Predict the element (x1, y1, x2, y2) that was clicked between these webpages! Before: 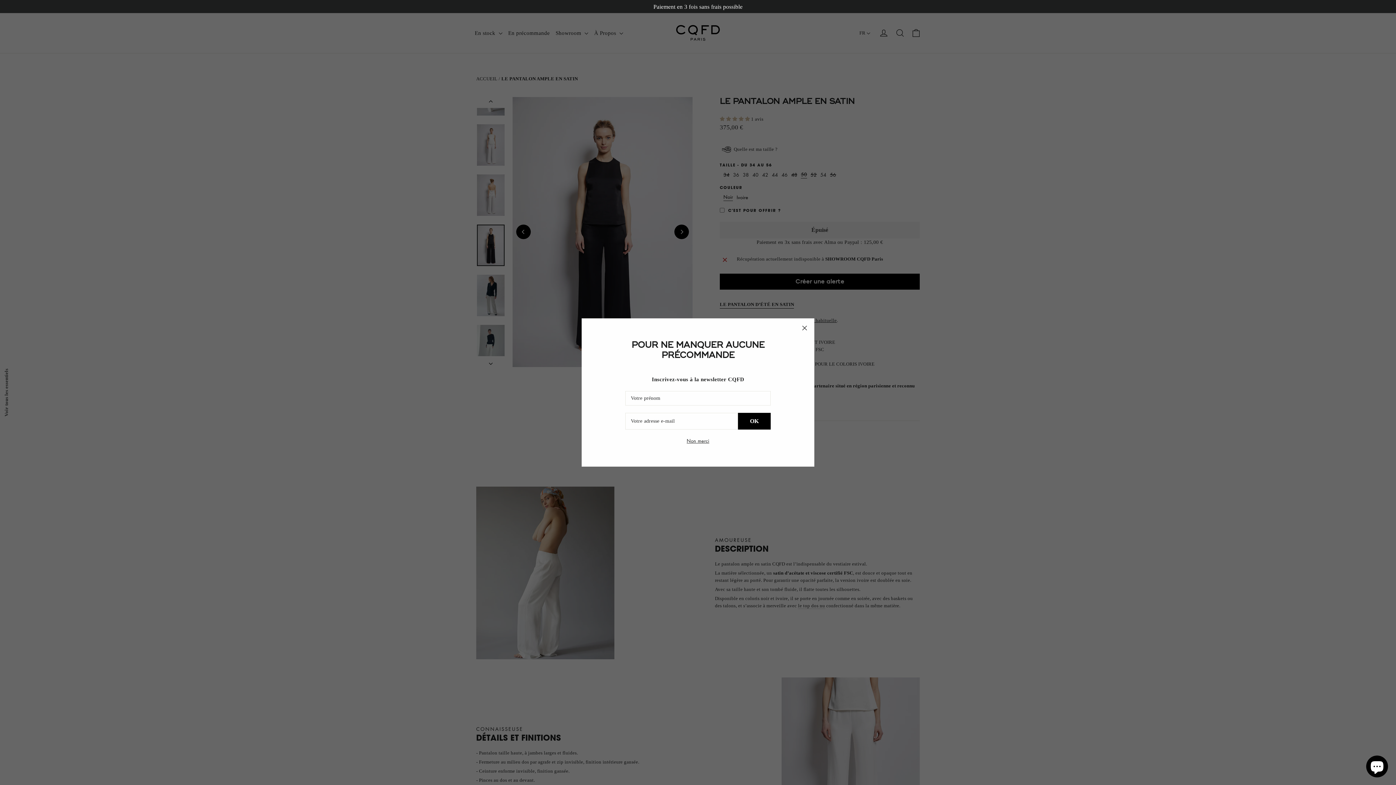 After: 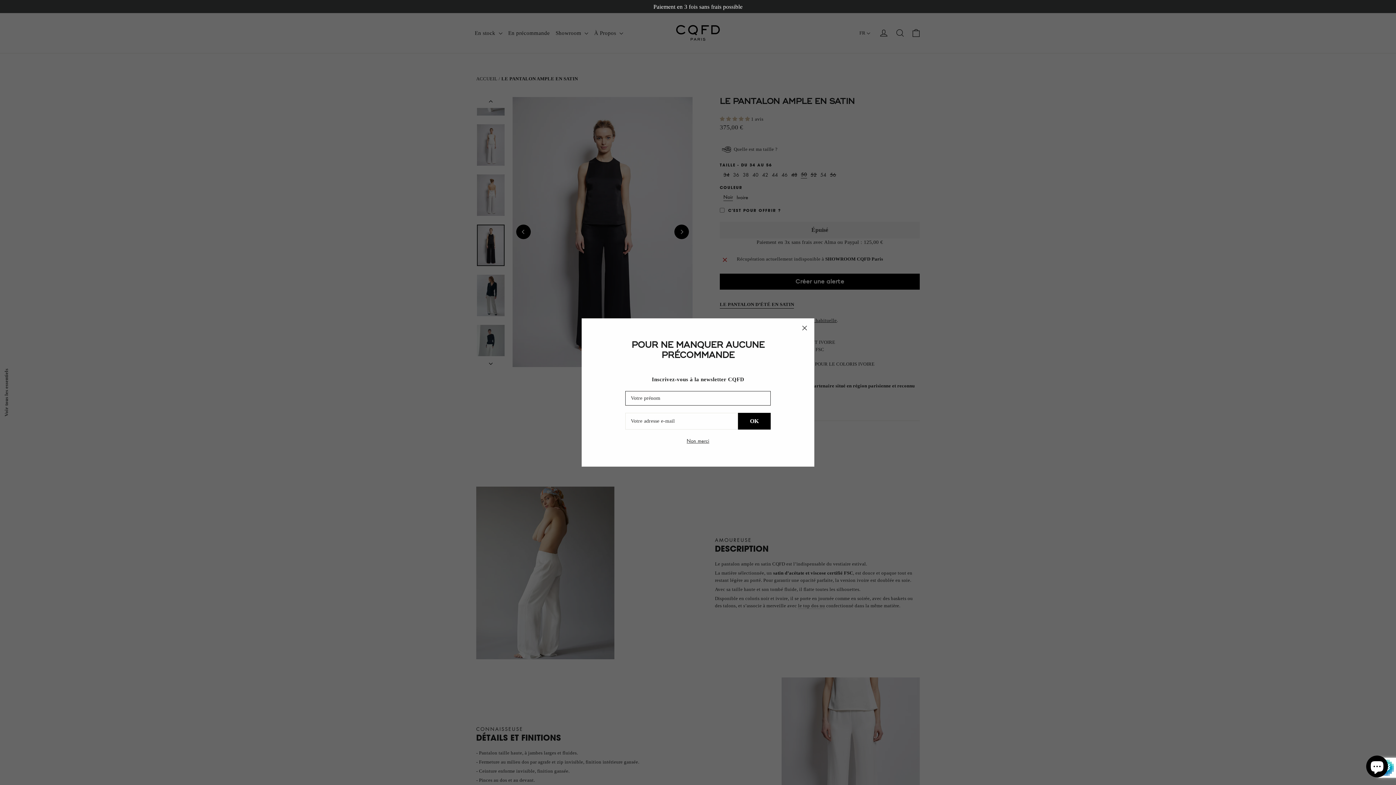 Action: bbox: (738, 413, 770, 429) label: OK